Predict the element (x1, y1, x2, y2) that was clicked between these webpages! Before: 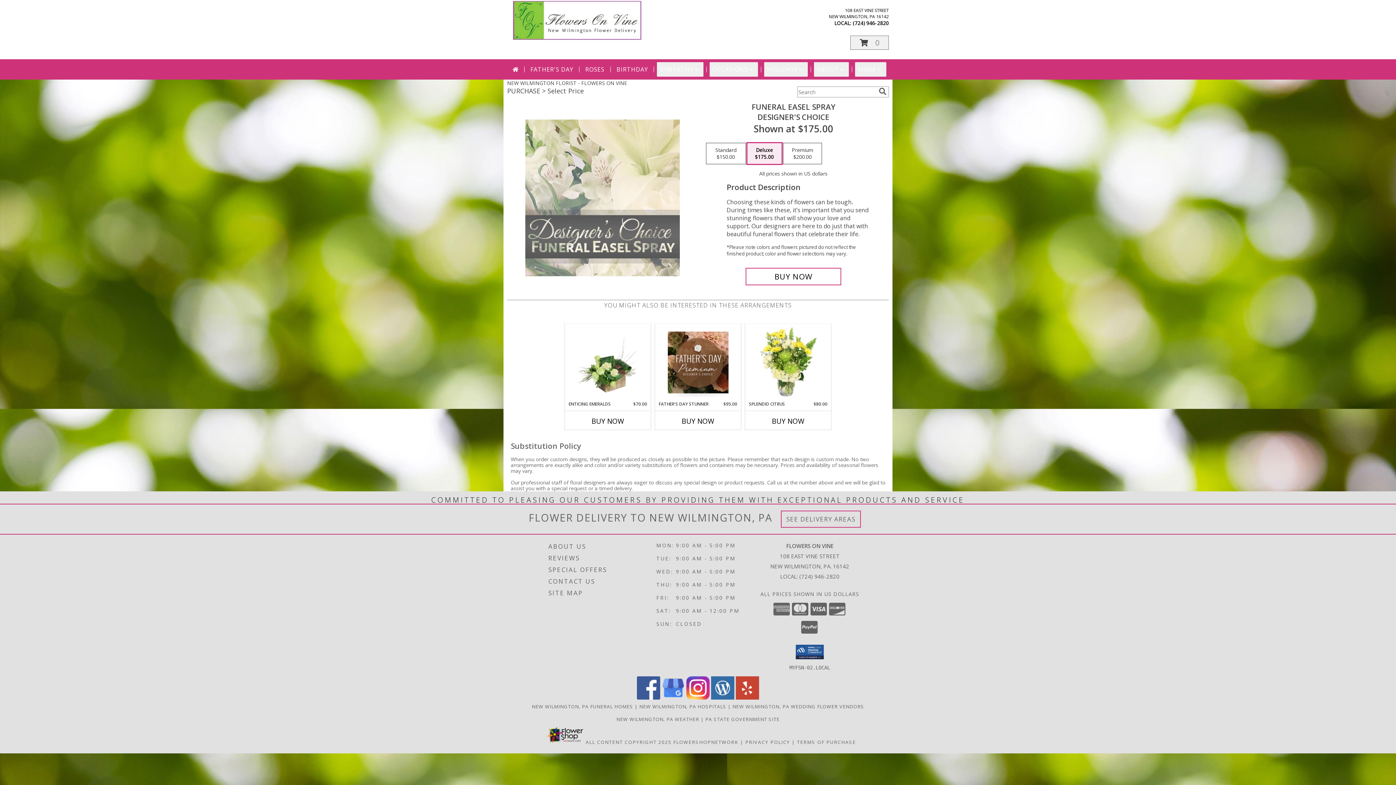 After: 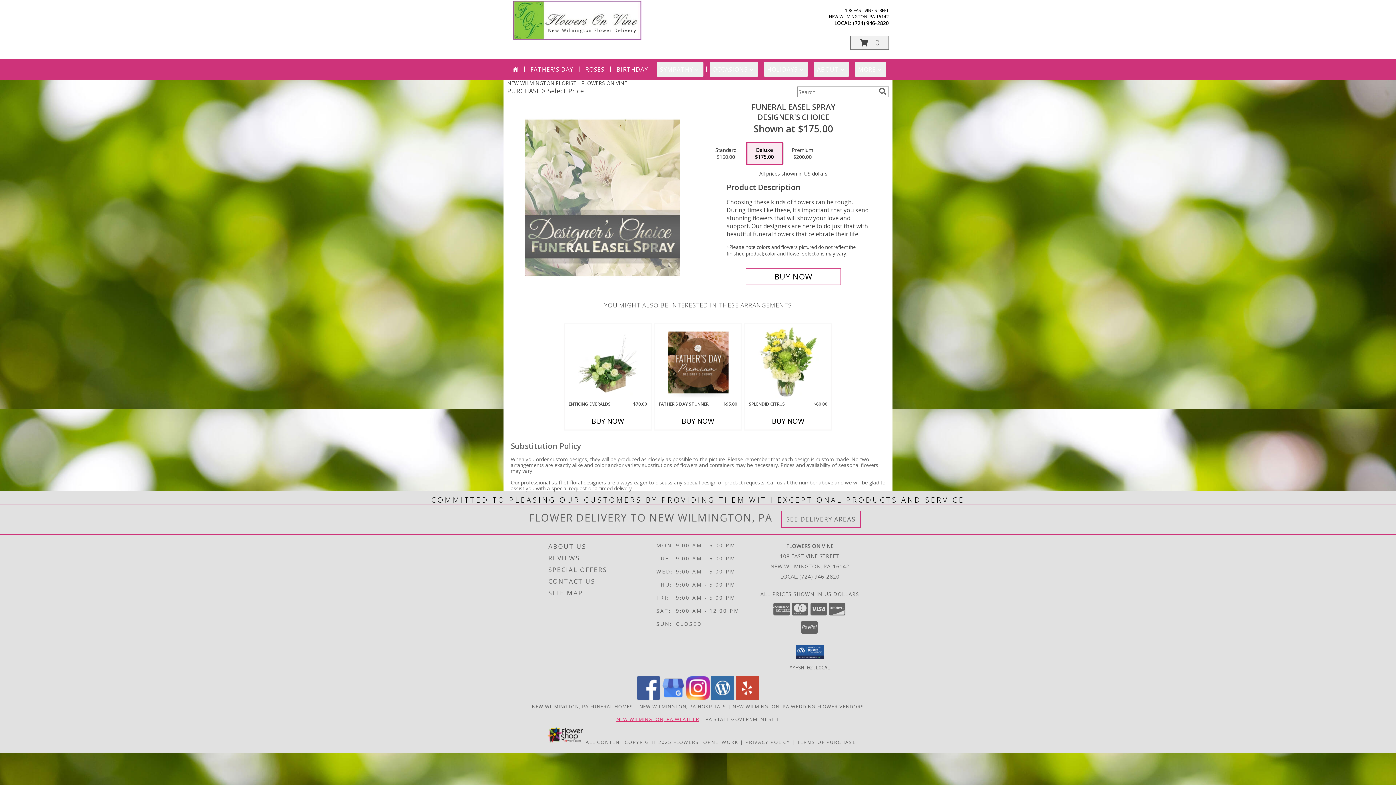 Action: bbox: (616, 716, 699, 722) label: NEW WILMINGTON, PA WEATHER